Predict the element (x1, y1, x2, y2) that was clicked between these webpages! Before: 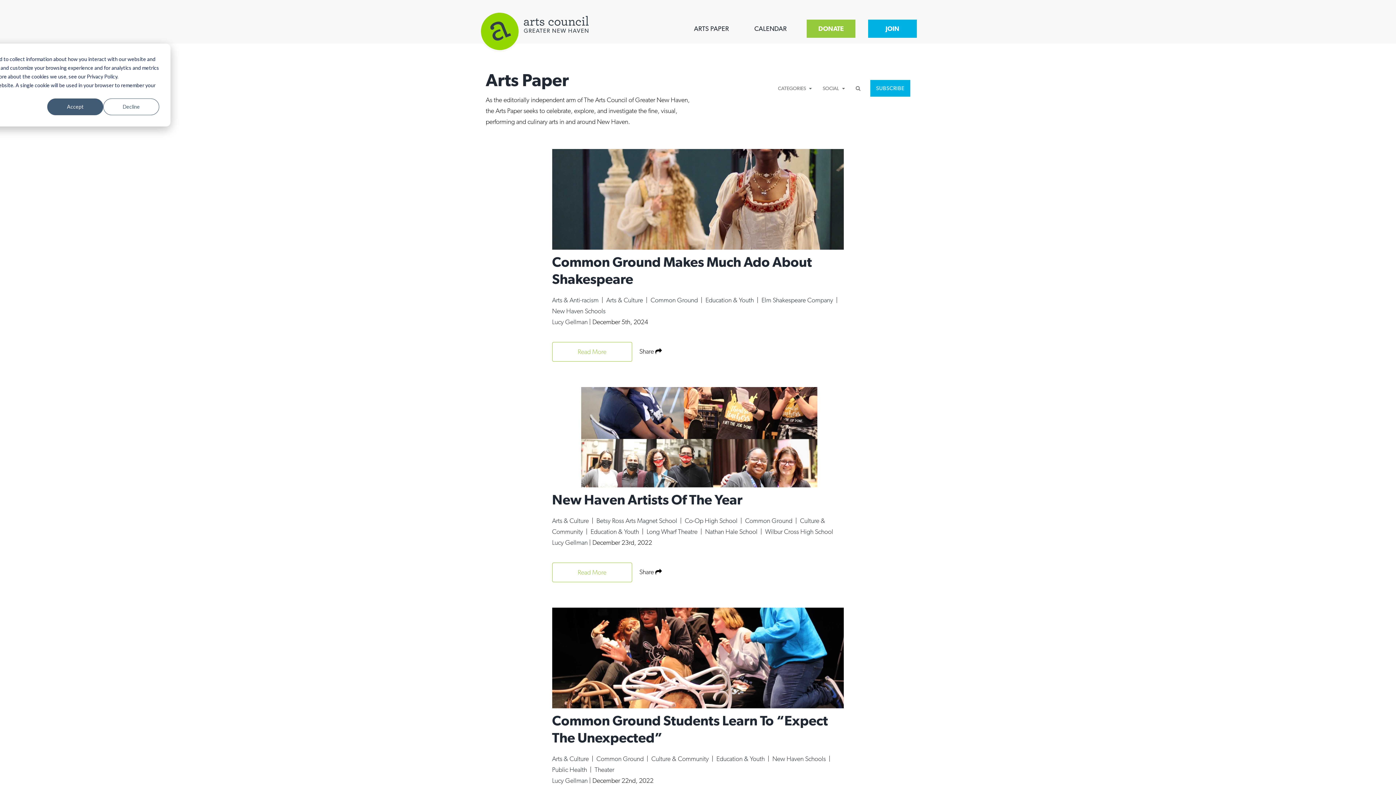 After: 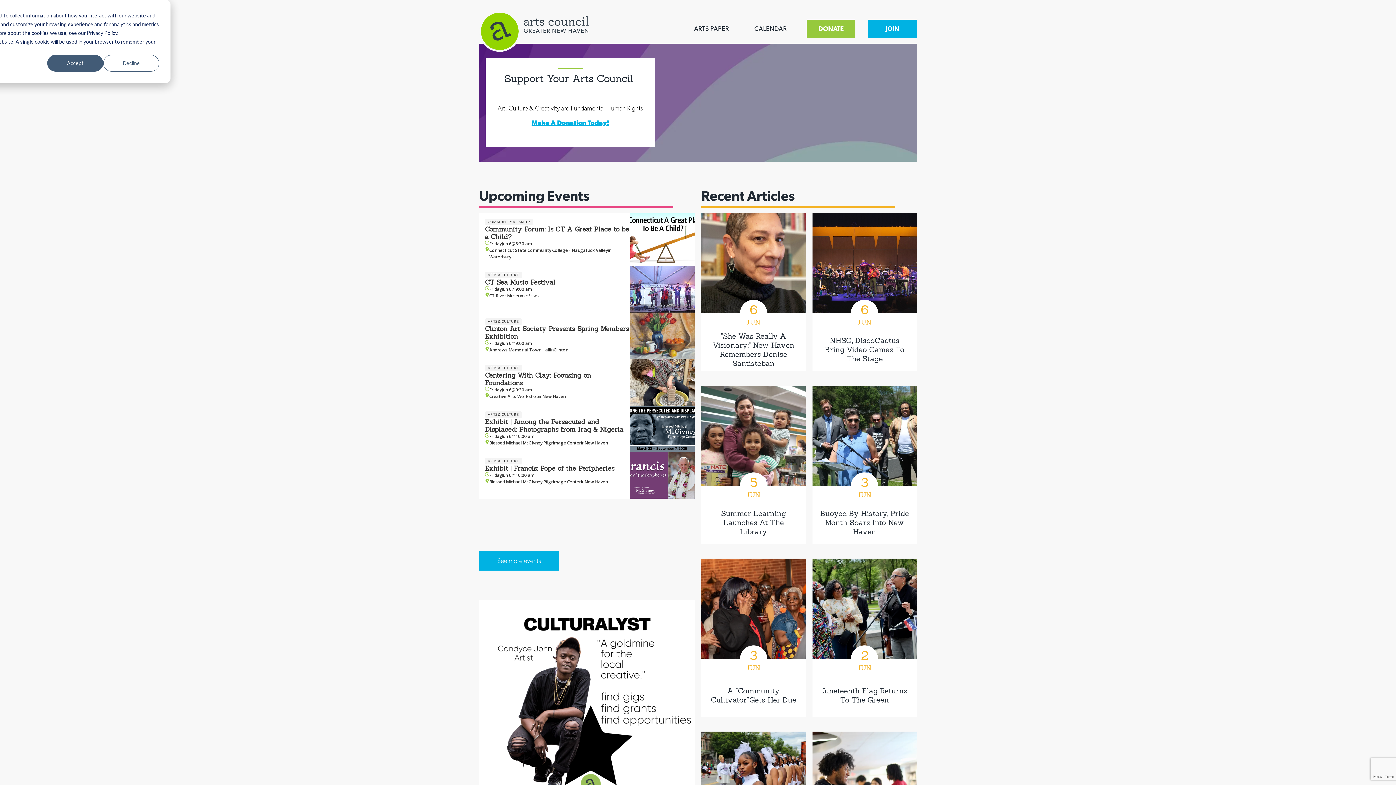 Action: bbox: (479, 45, 588, 53)